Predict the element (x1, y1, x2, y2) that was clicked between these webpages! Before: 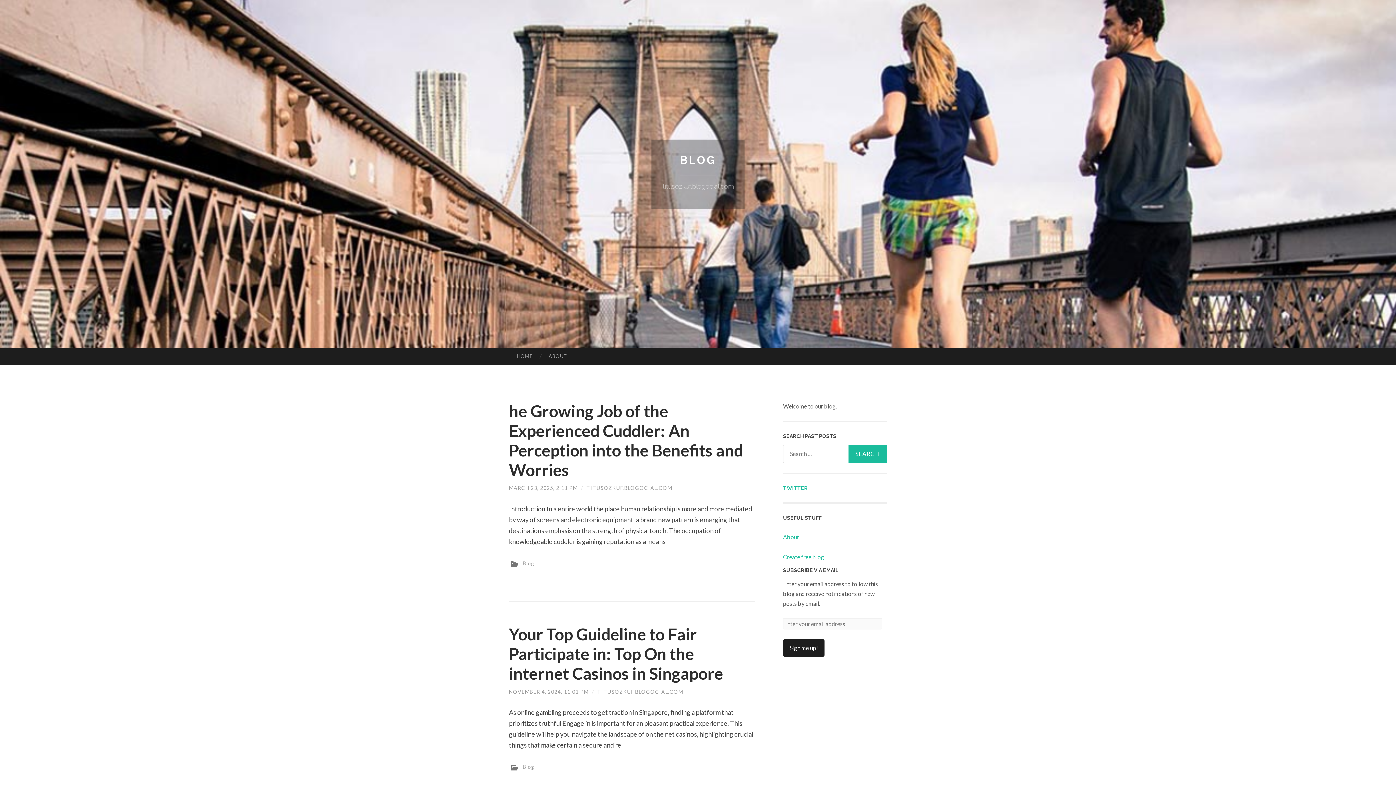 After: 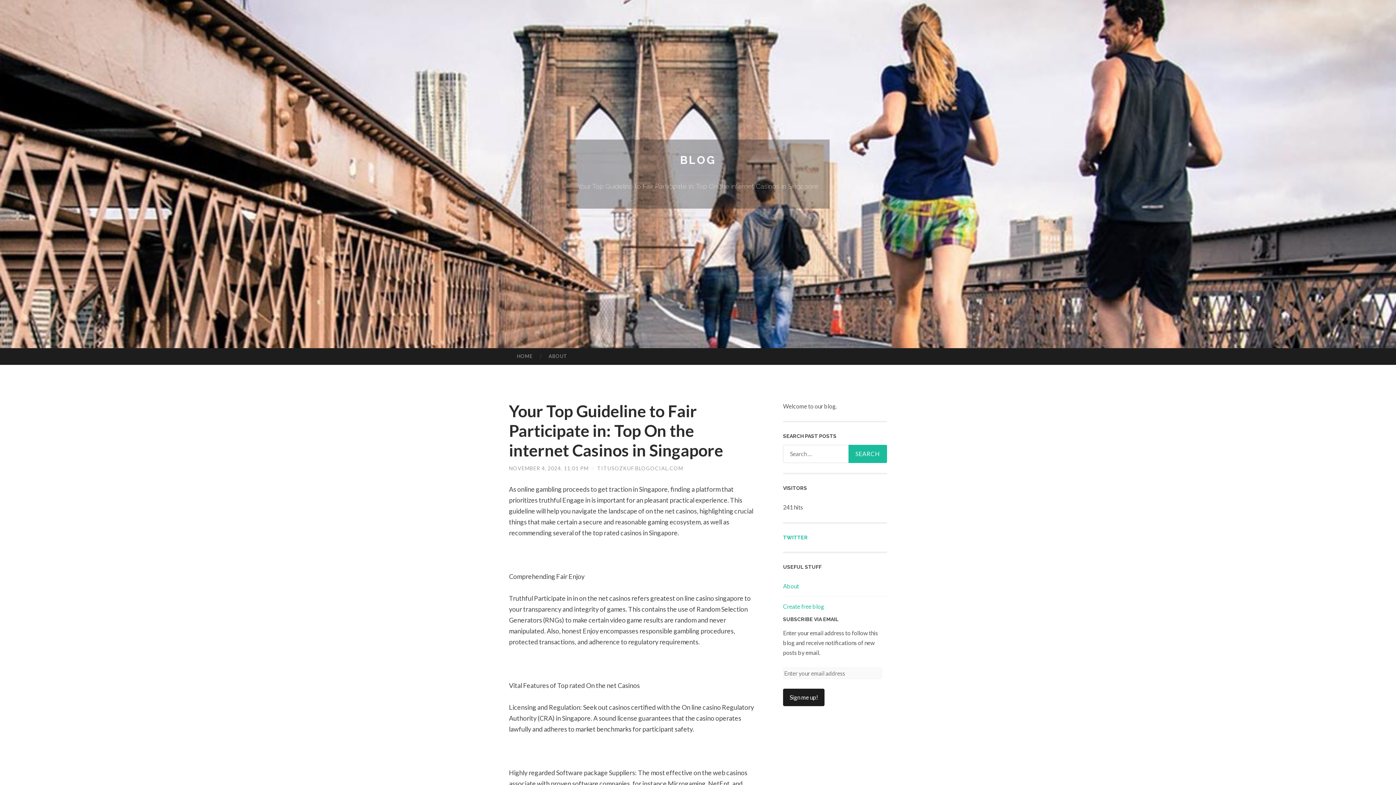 Action: bbox: (509, 624, 754, 683) label: Your Top Guideline to Fair Participate in: Top On the internet Casinos in Singapore